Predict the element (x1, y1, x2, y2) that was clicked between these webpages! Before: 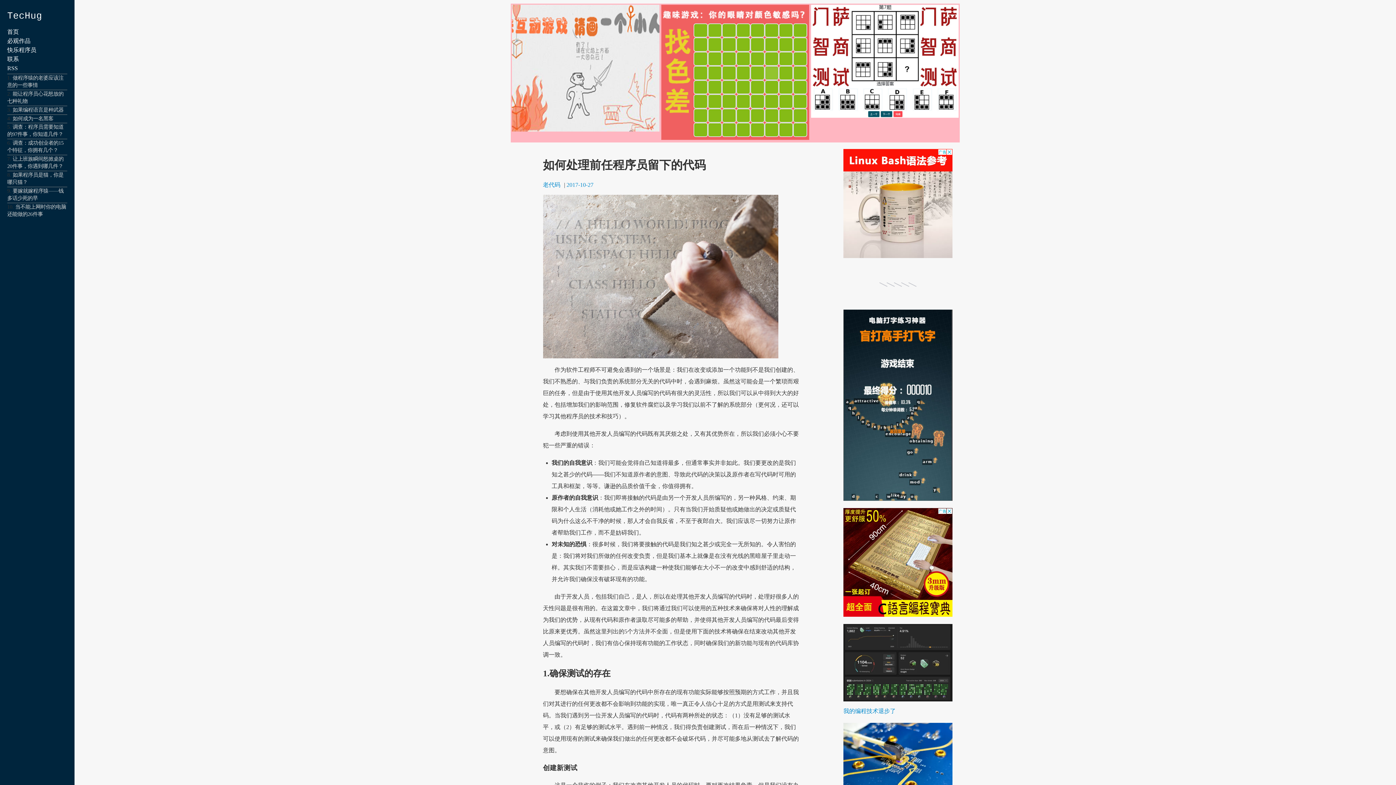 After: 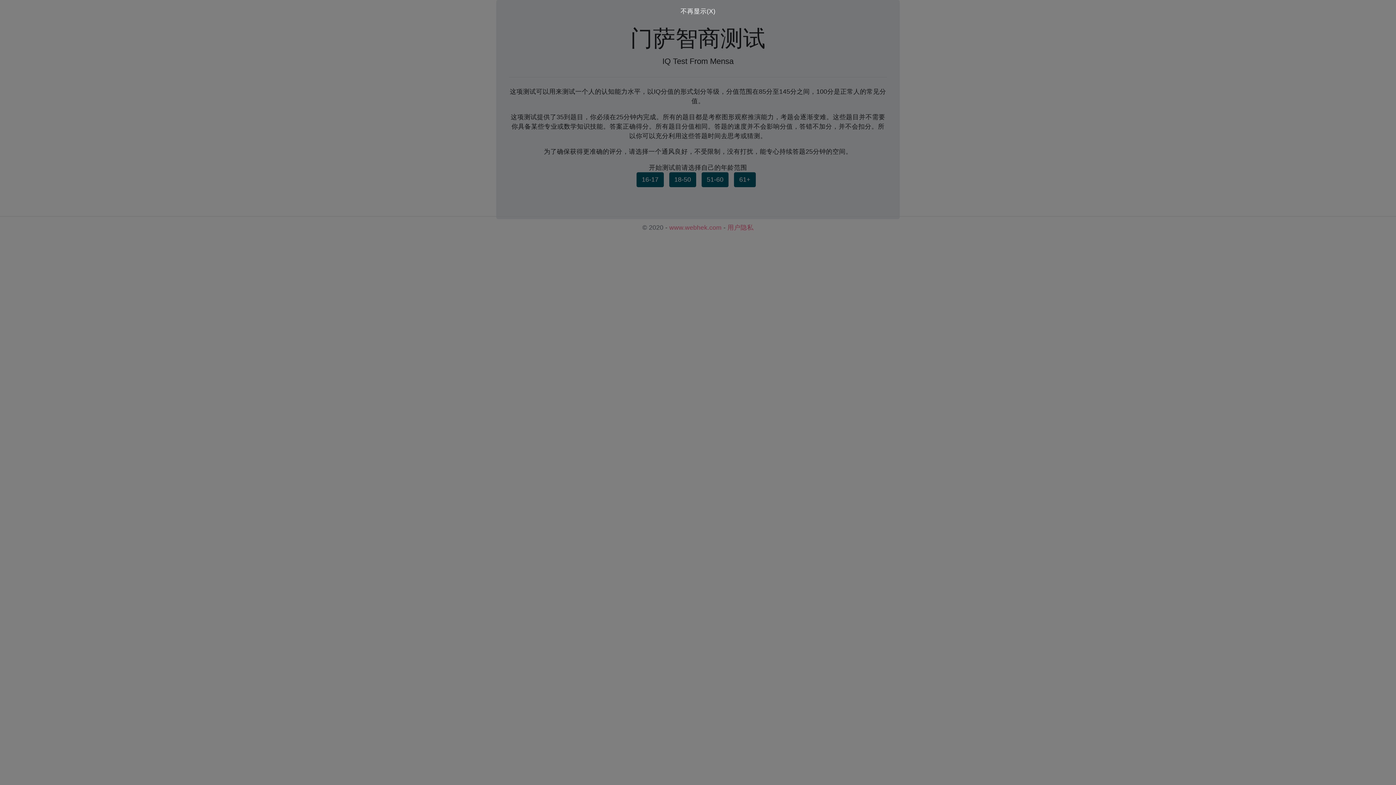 Action: bbox: (811, 4, 958, 141)